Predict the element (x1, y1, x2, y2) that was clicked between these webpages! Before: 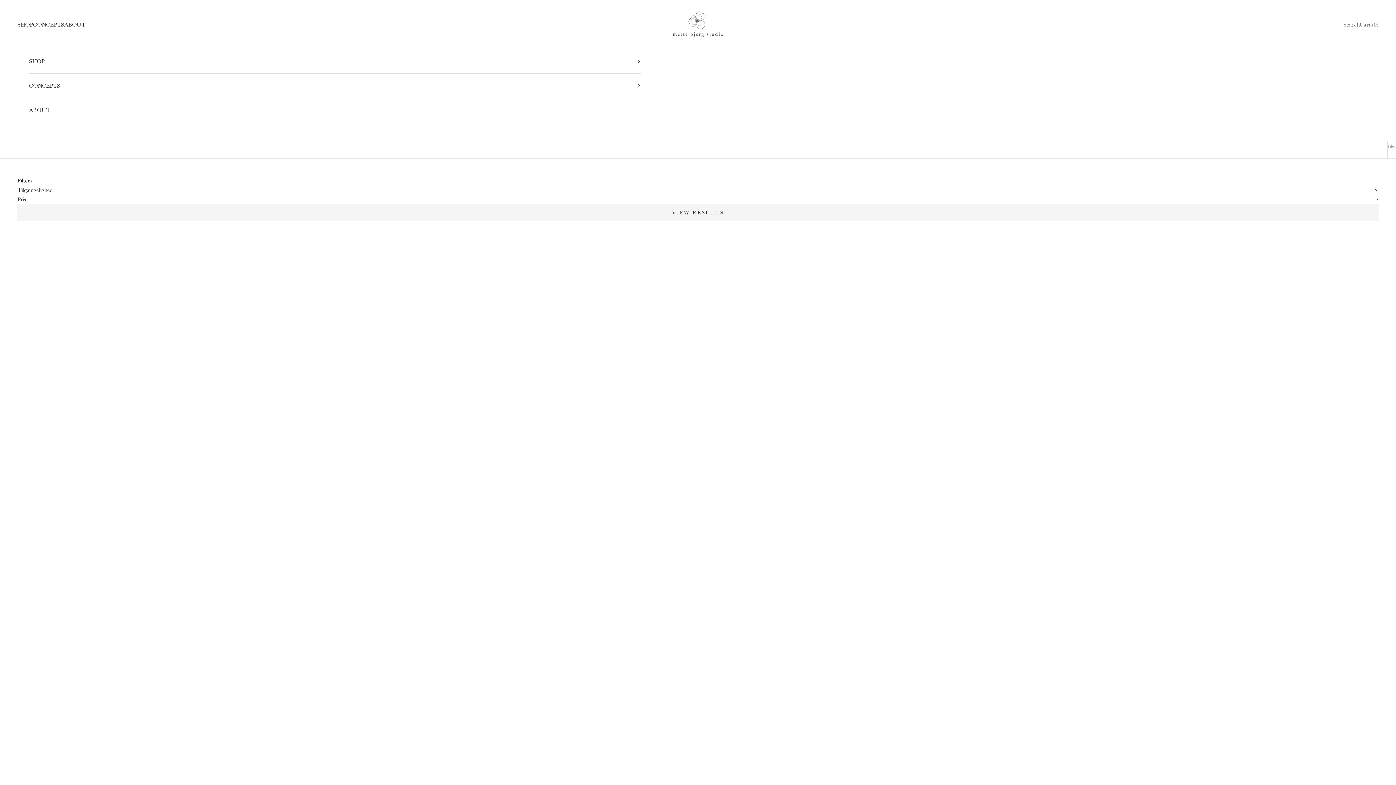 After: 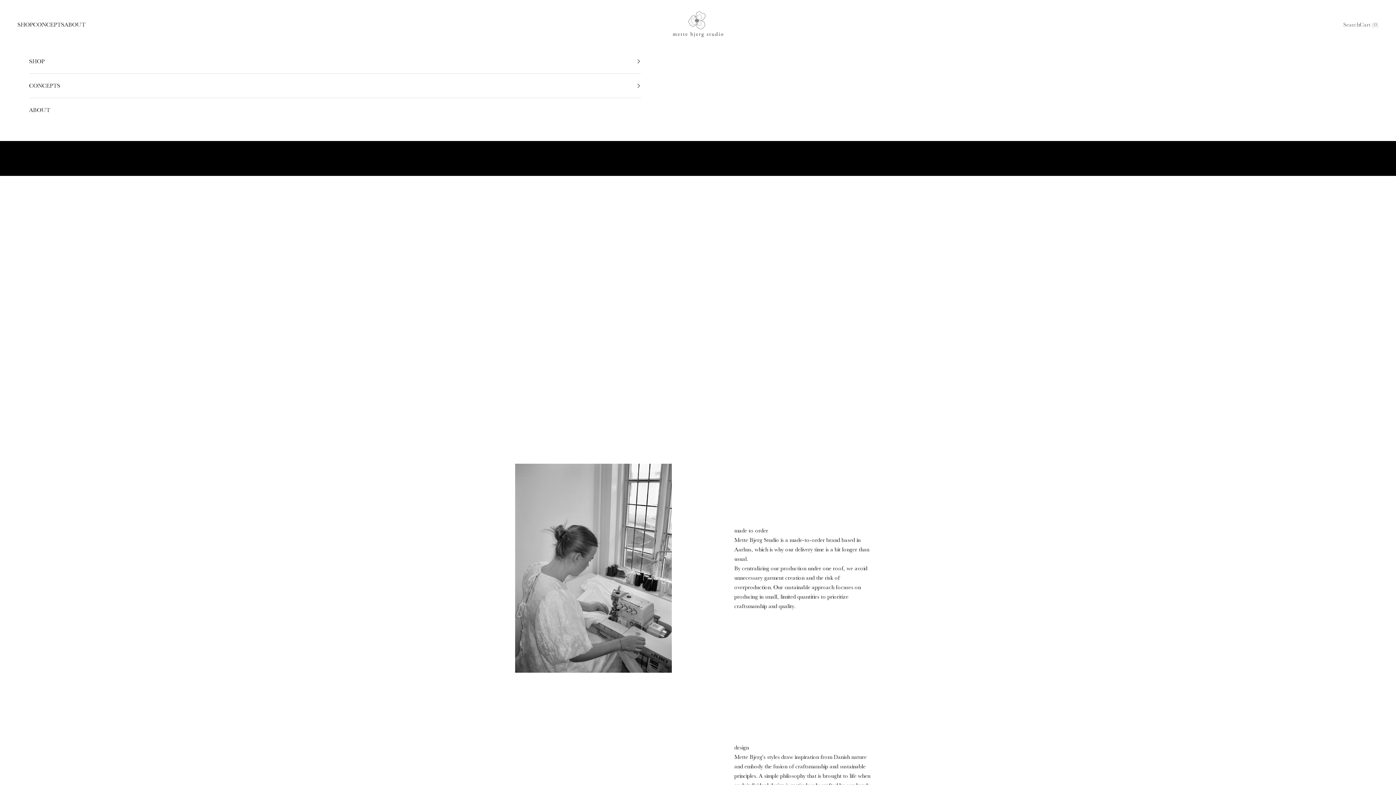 Action: label: Mette Bjerg Studio bbox: (667, 6, 729, 42)